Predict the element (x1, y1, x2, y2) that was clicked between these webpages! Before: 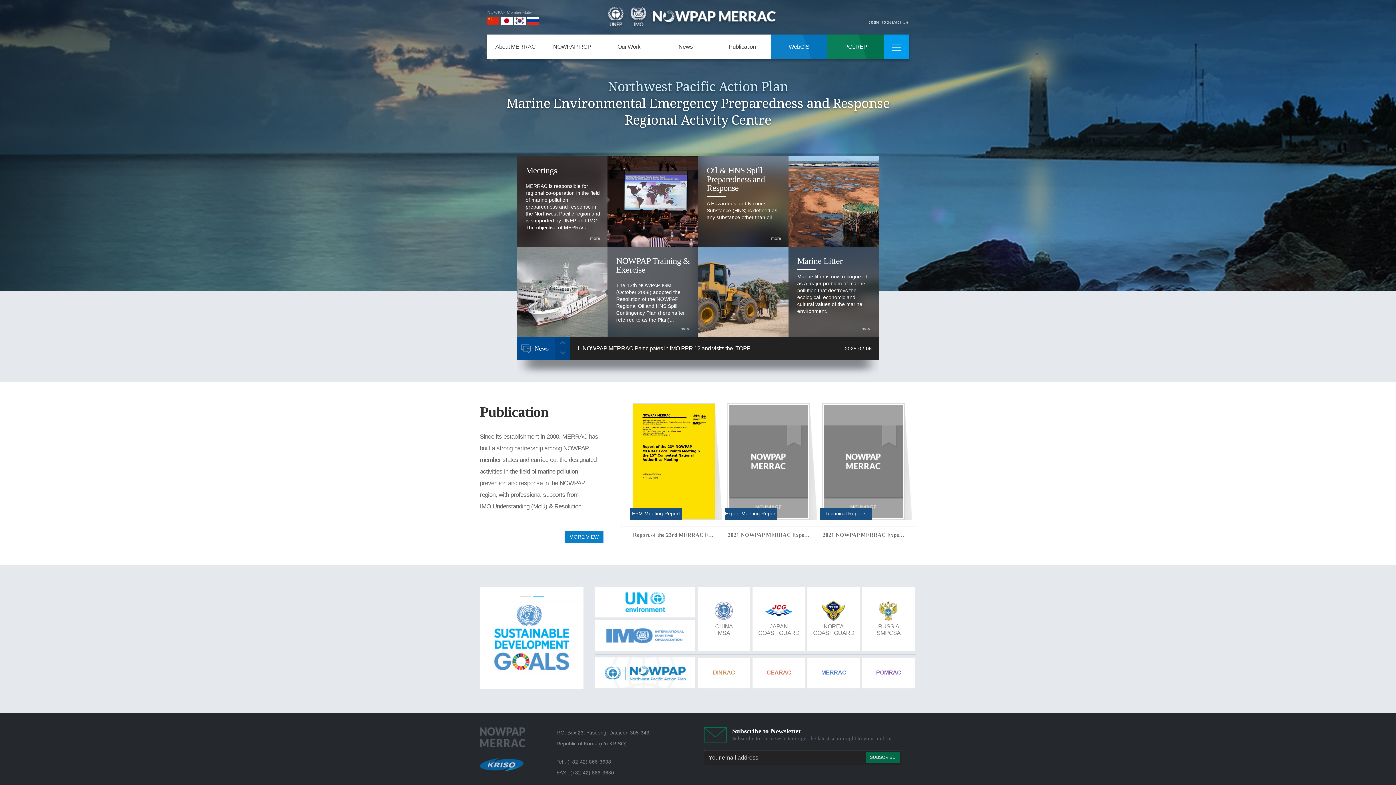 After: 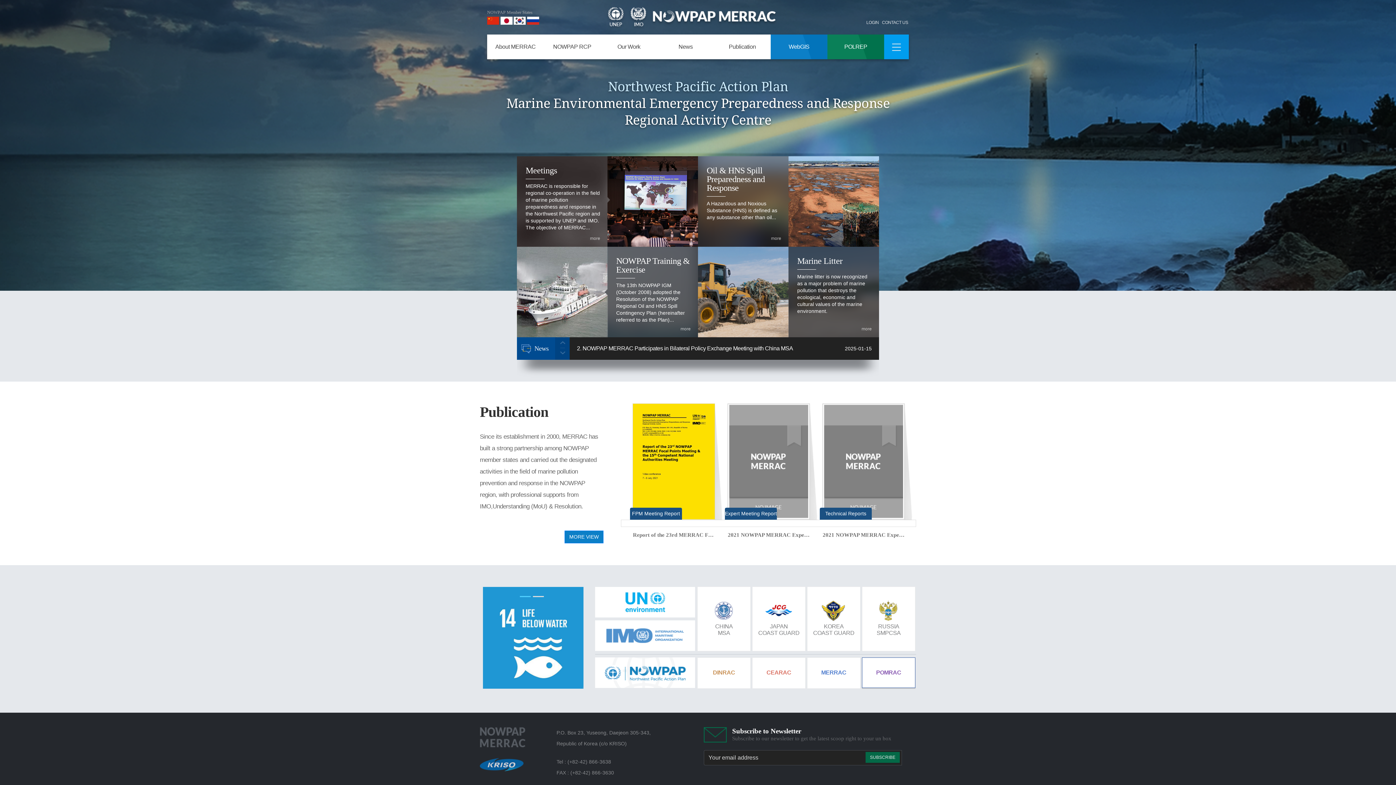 Action: bbox: (862, 658, 915, 688) label: POMRAC